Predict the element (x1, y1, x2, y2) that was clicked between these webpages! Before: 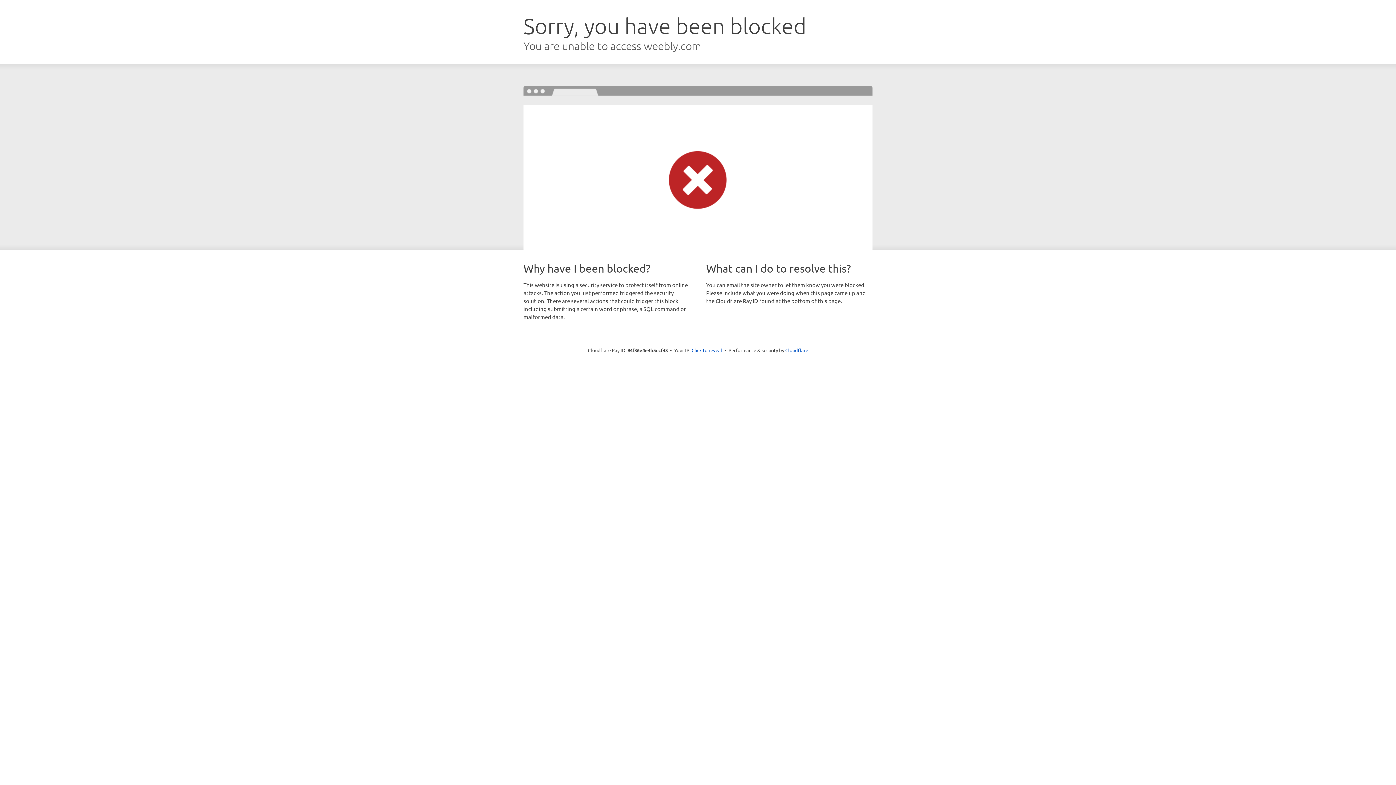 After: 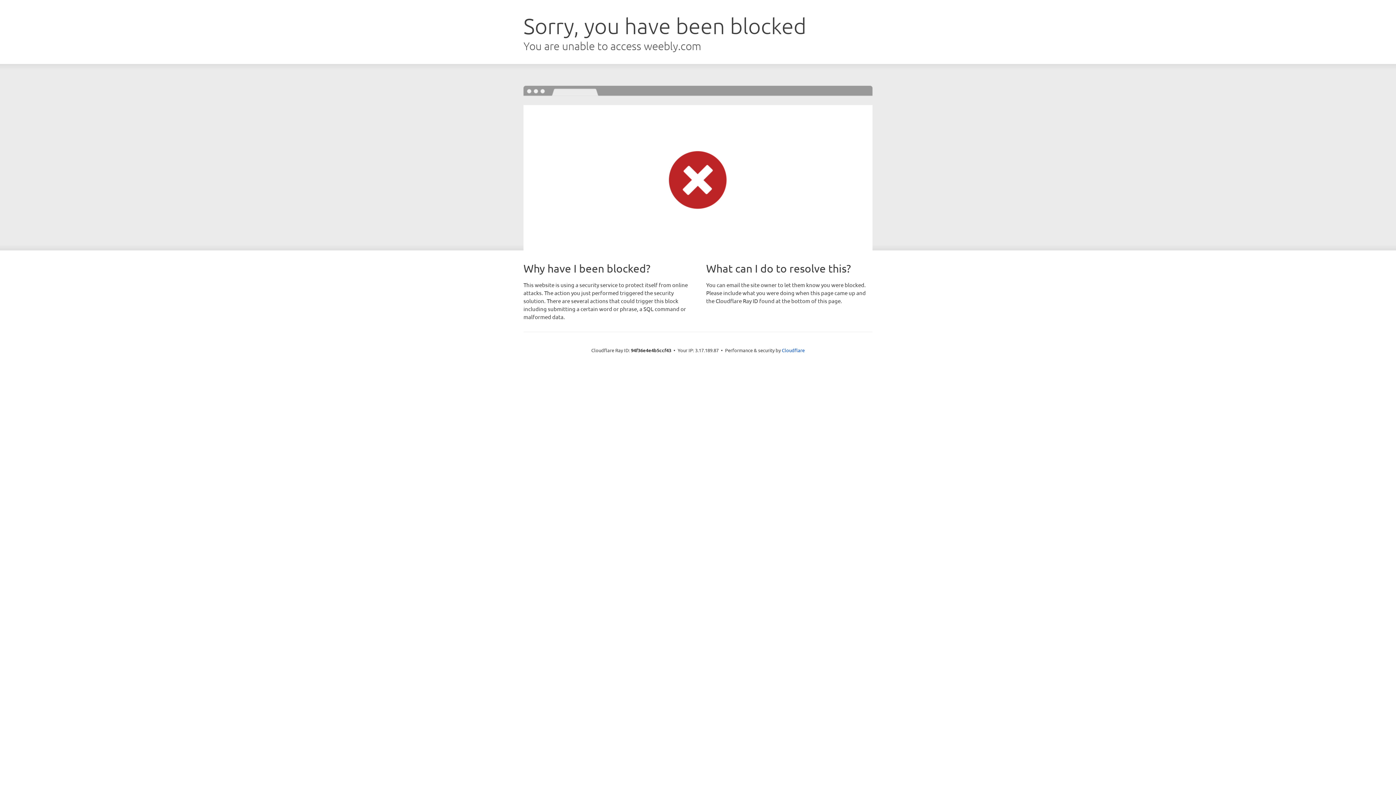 Action: bbox: (691, 346, 722, 353) label: Click to reveal